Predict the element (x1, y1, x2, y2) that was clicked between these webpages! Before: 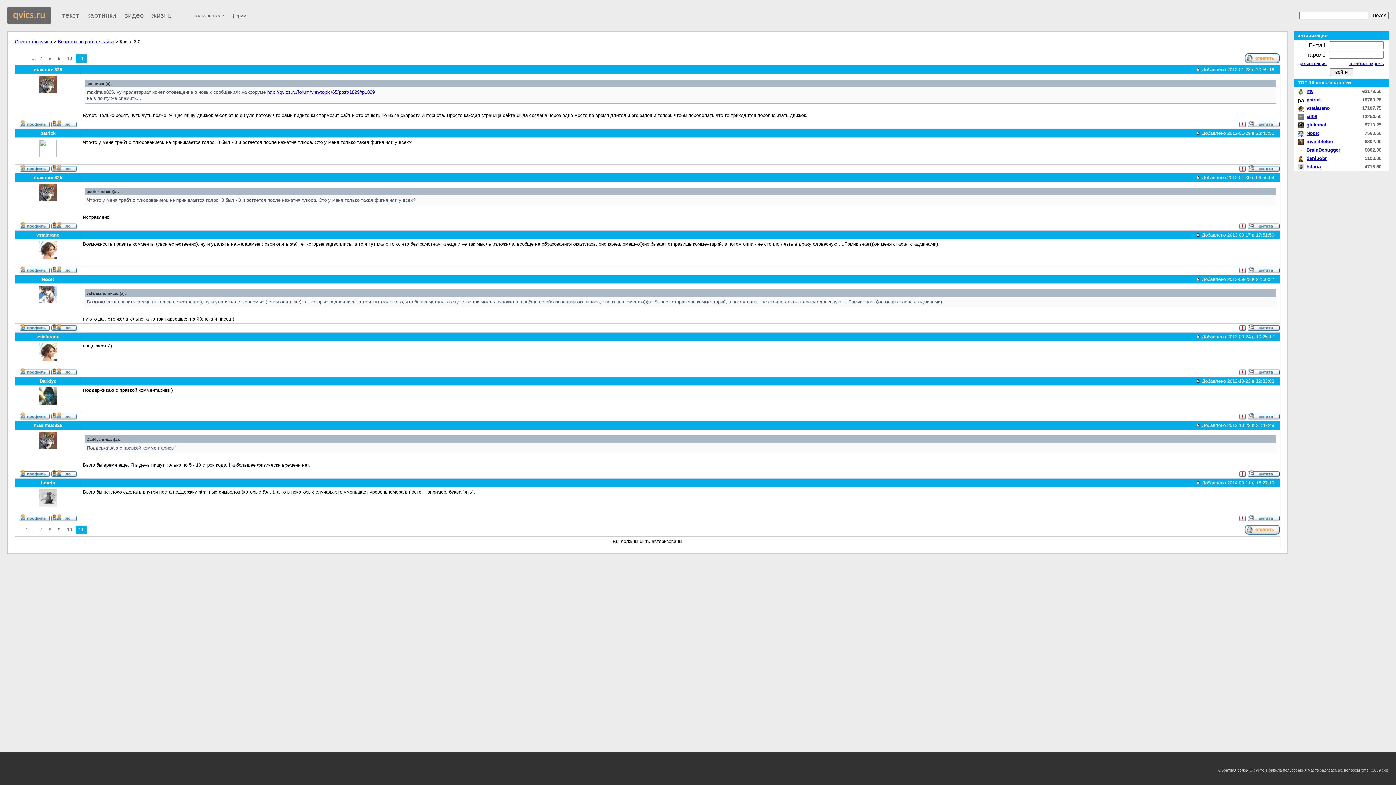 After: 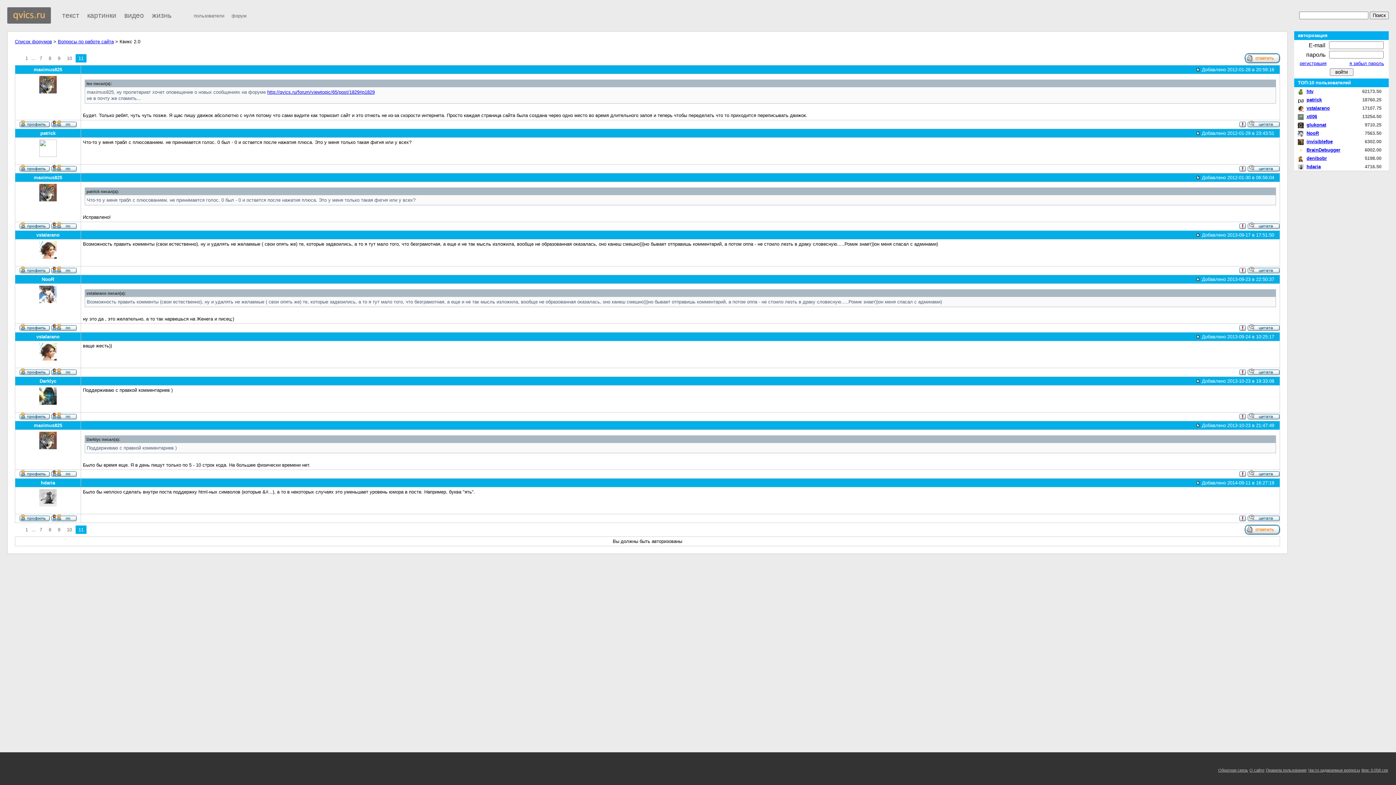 Action: bbox: (1196, 174, 1200, 180)